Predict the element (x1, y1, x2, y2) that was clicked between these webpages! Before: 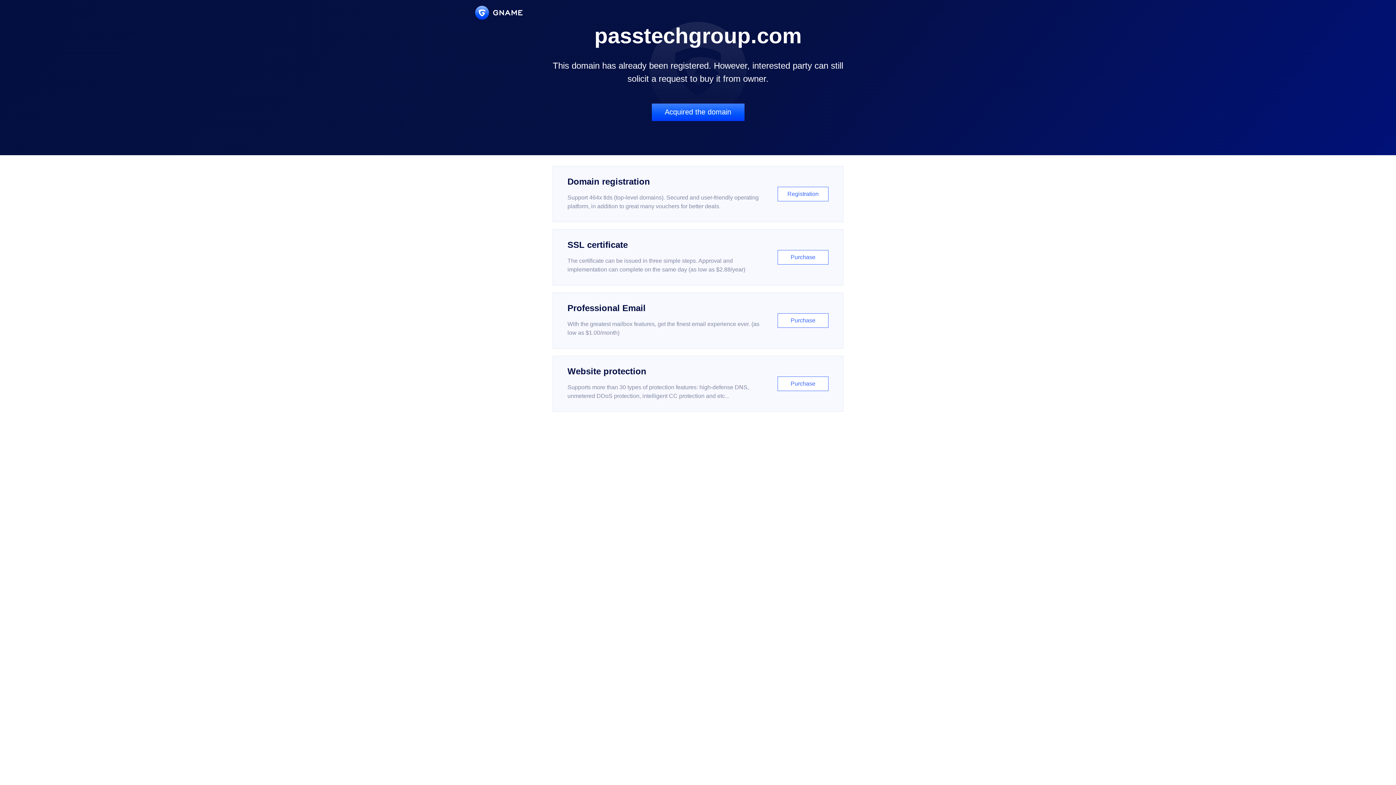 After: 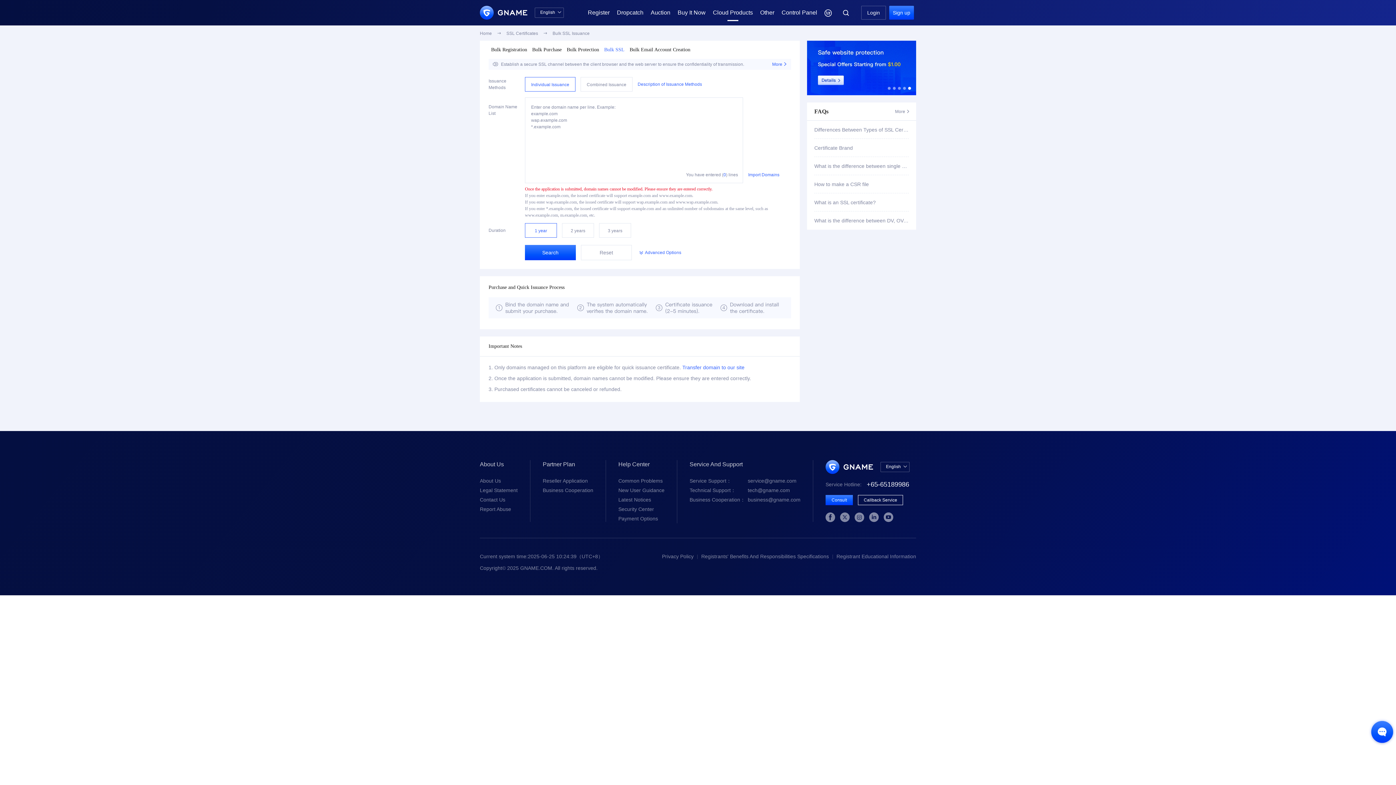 Action: label: SSL certificate

The certificate can be issued in three simple steps. Approval and implementation can complete on the same day (as low as $2.88/year)

Purchase bbox: (552, 229, 843, 285)